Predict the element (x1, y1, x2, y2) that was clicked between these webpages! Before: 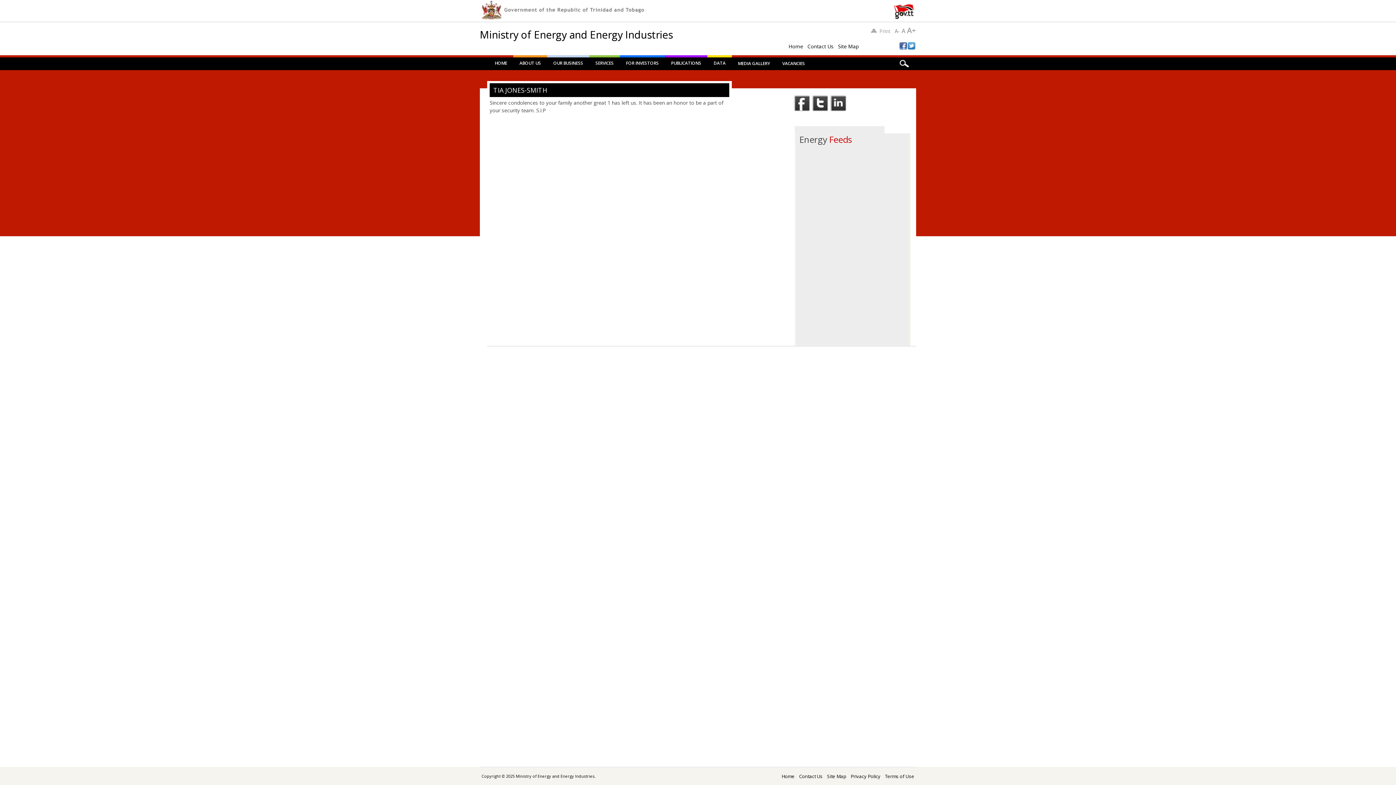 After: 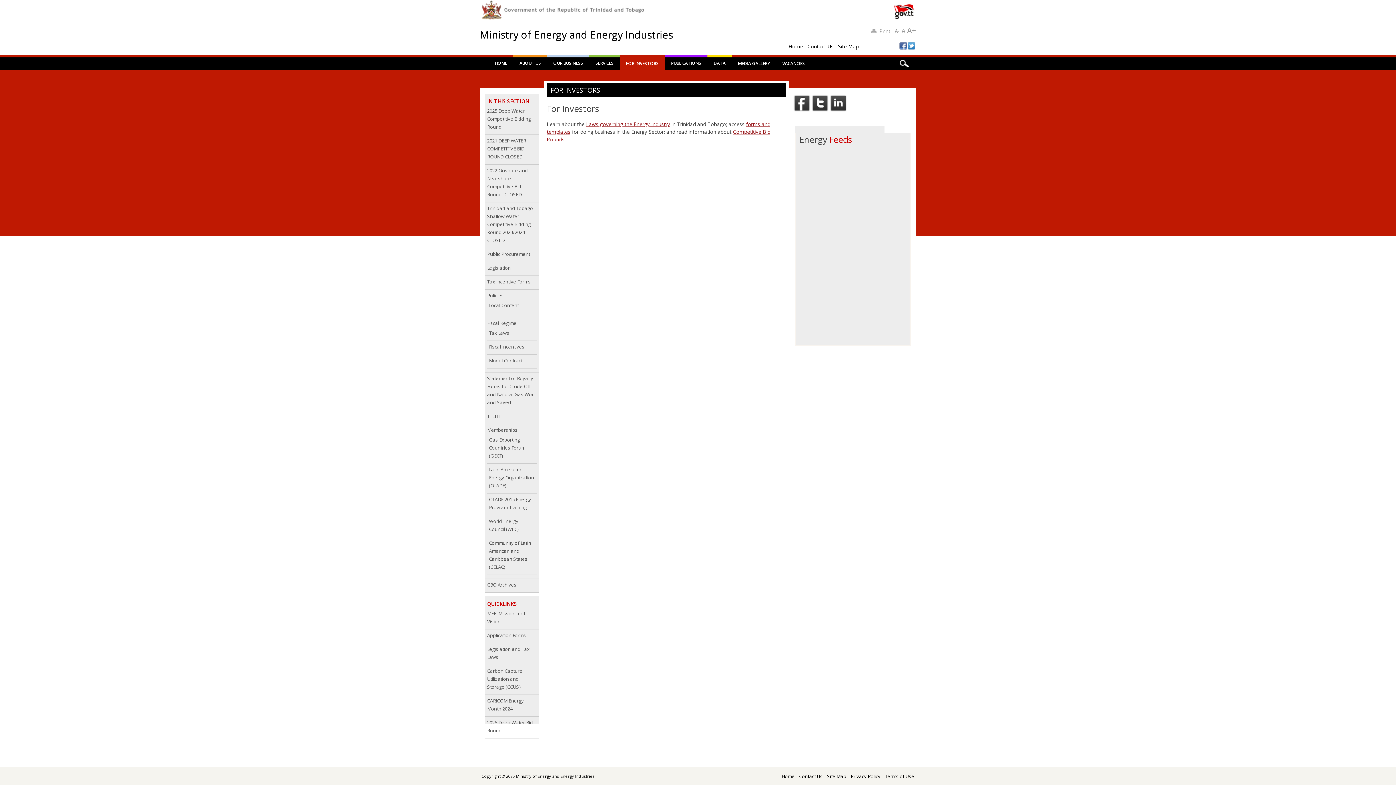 Action: bbox: (620, 57, 665, 69) label: FOR INVESTORS